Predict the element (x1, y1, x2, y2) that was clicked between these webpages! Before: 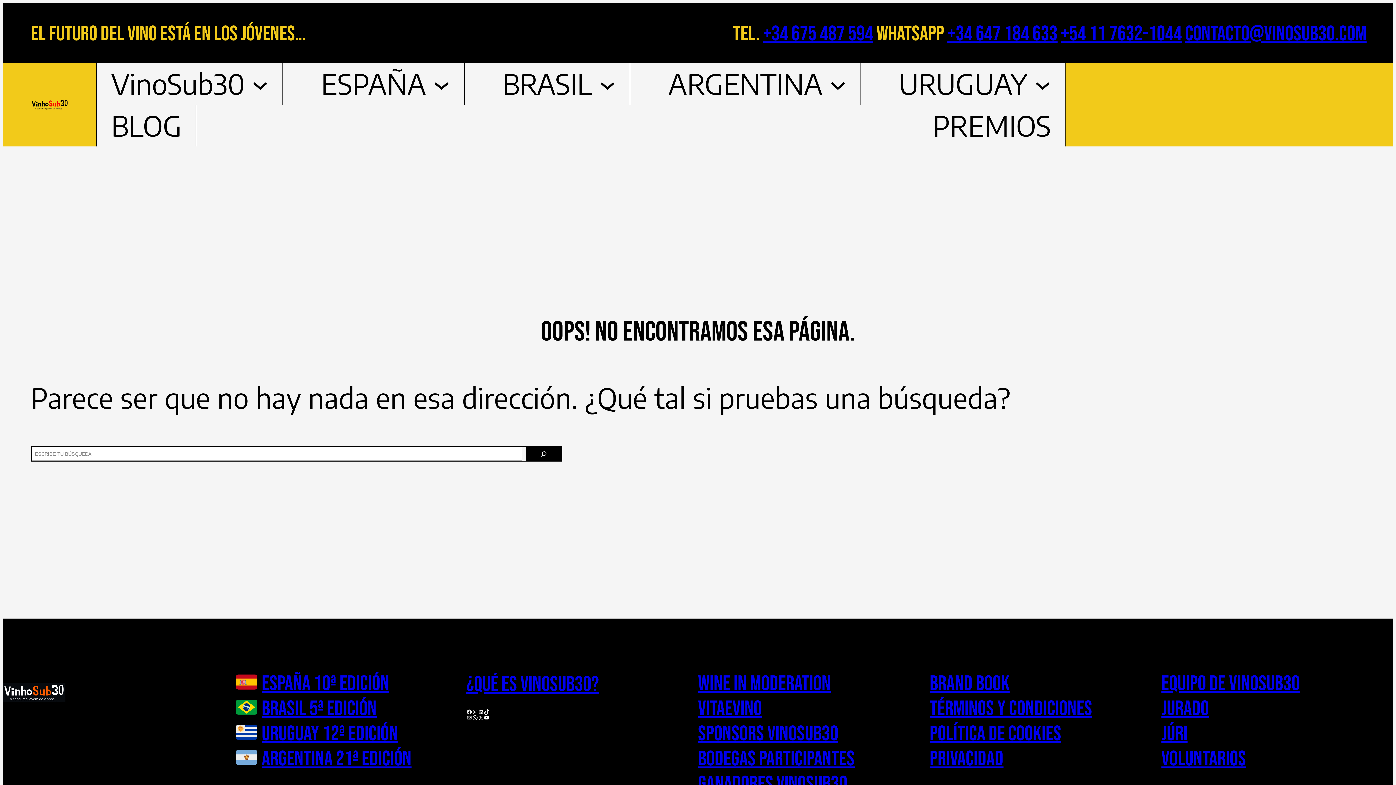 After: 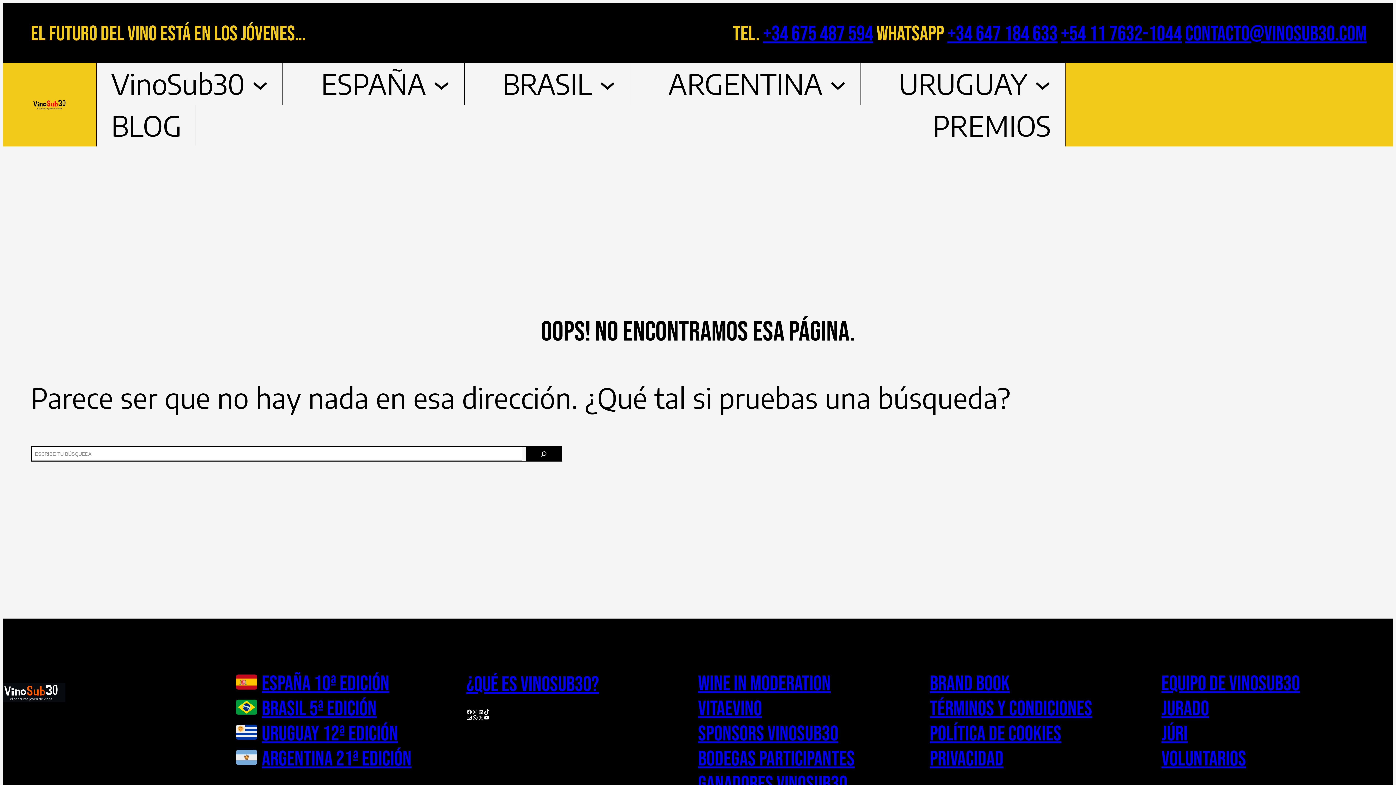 Action: label: Mail bbox: (466, 715, 472, 721)